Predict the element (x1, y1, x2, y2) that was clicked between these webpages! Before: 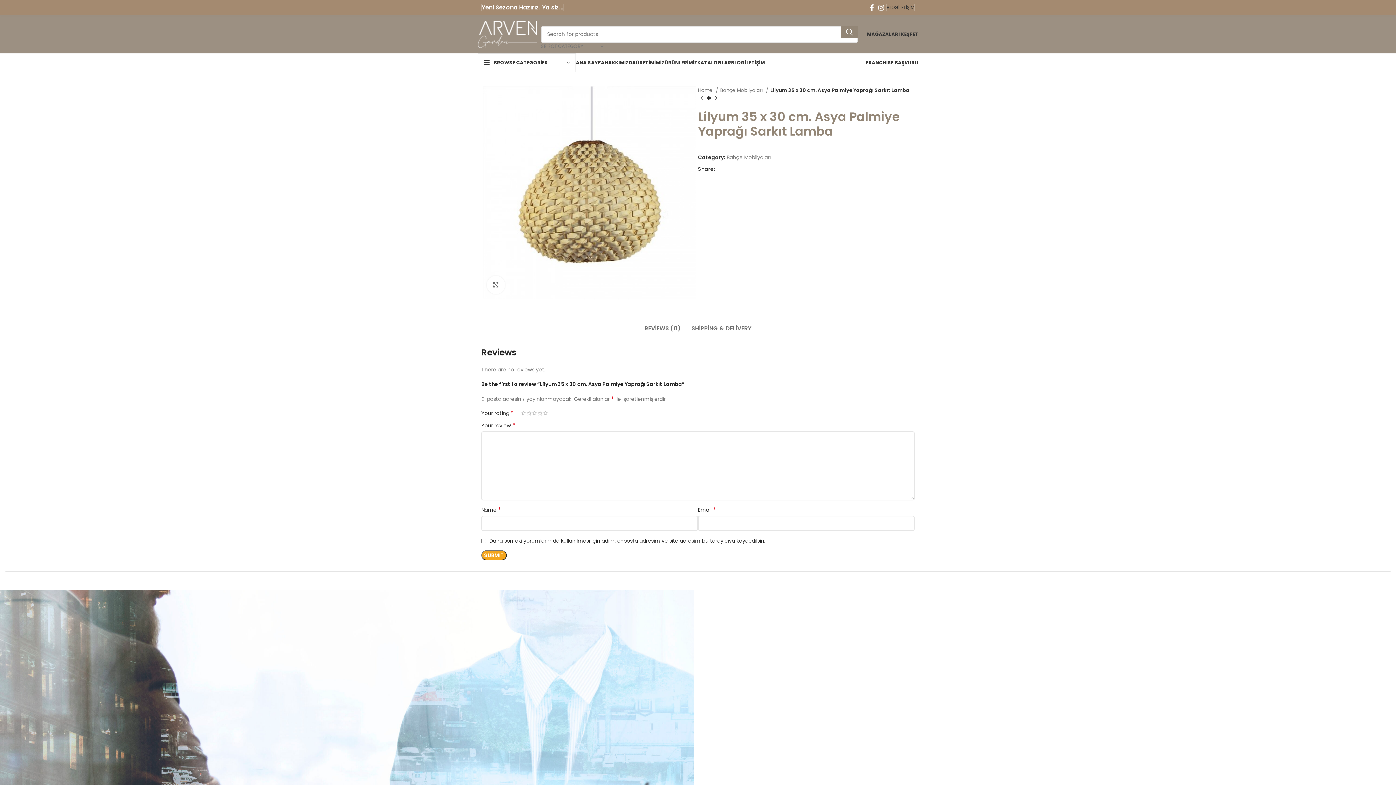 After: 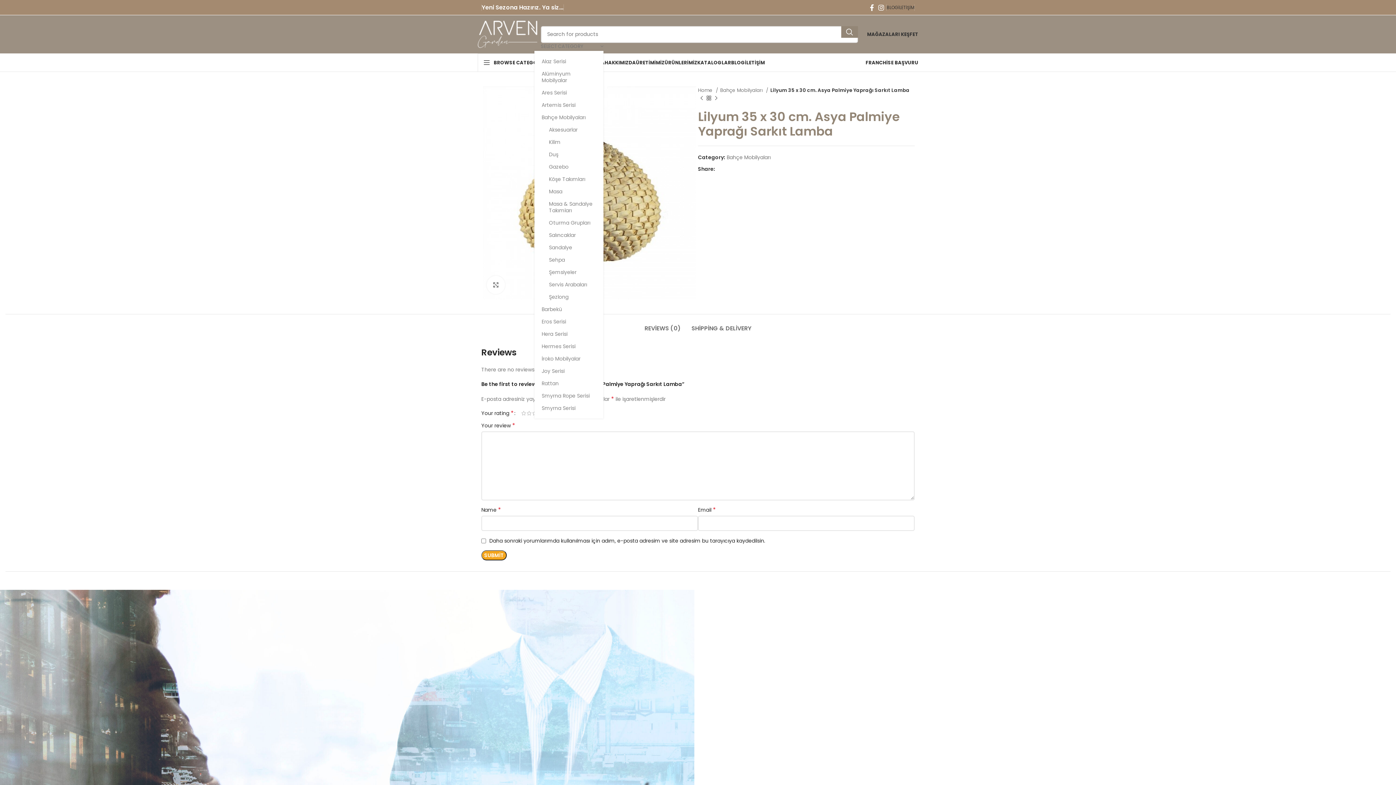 Action: bbox: (541, 42, 603, 50) label: SELECT CATEGORY